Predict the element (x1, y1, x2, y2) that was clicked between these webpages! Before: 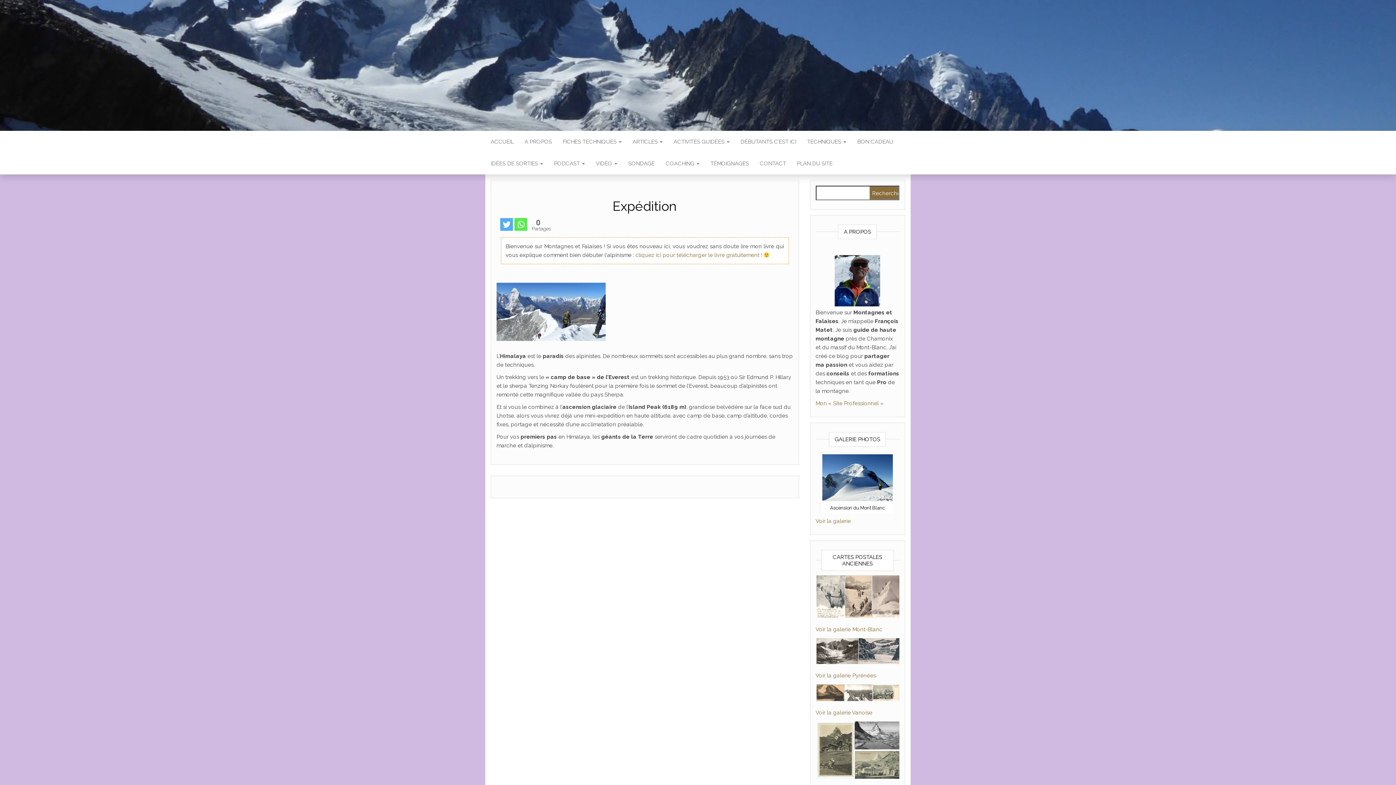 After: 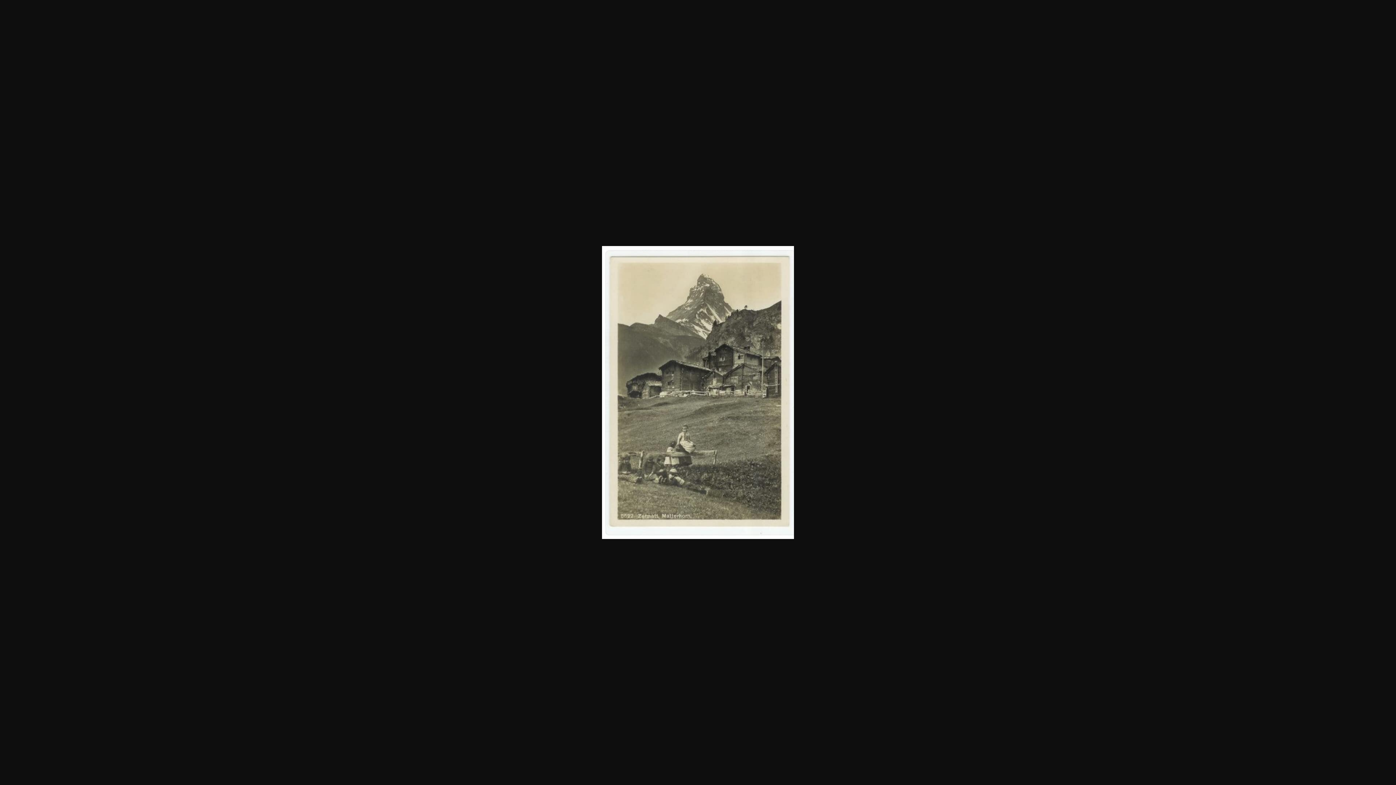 Action: bbox: (815, 747, 855, 753)